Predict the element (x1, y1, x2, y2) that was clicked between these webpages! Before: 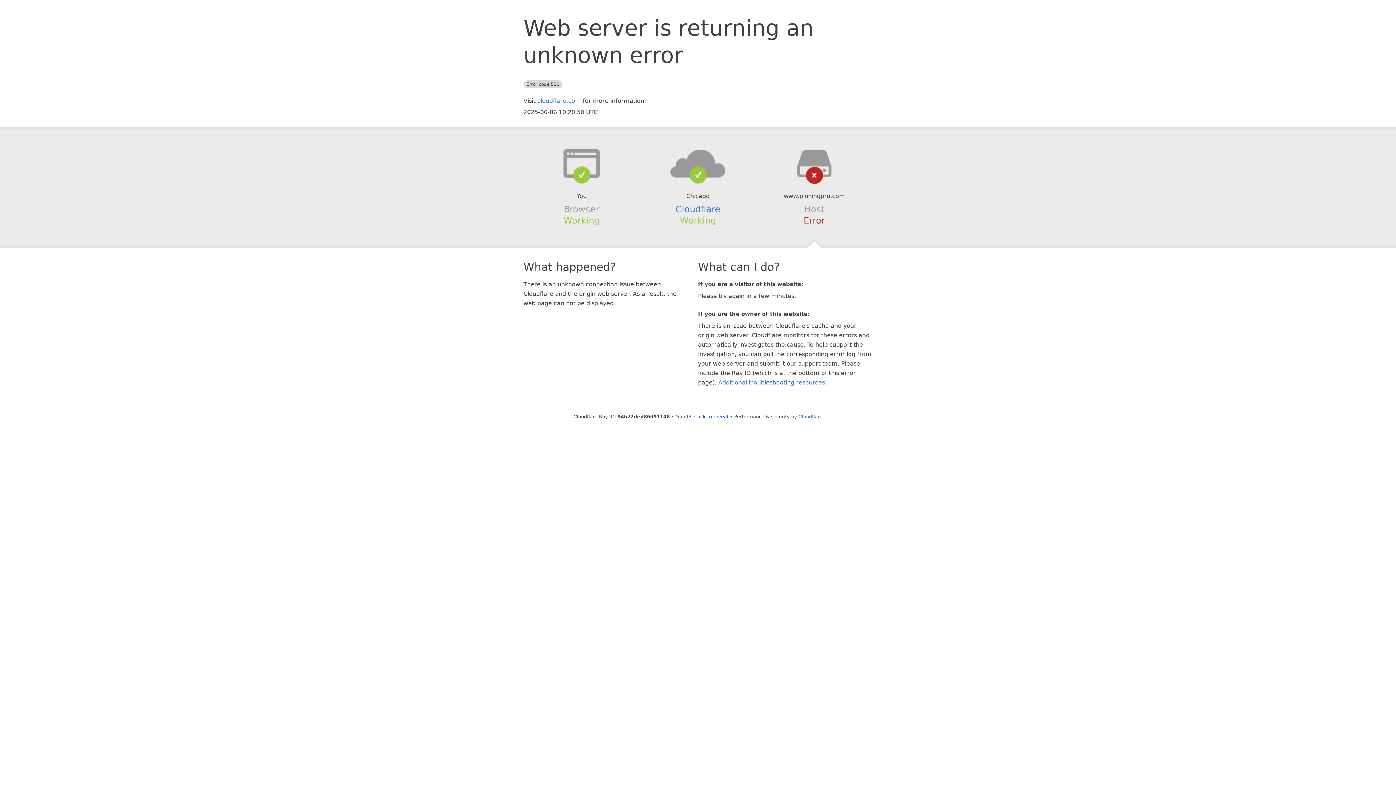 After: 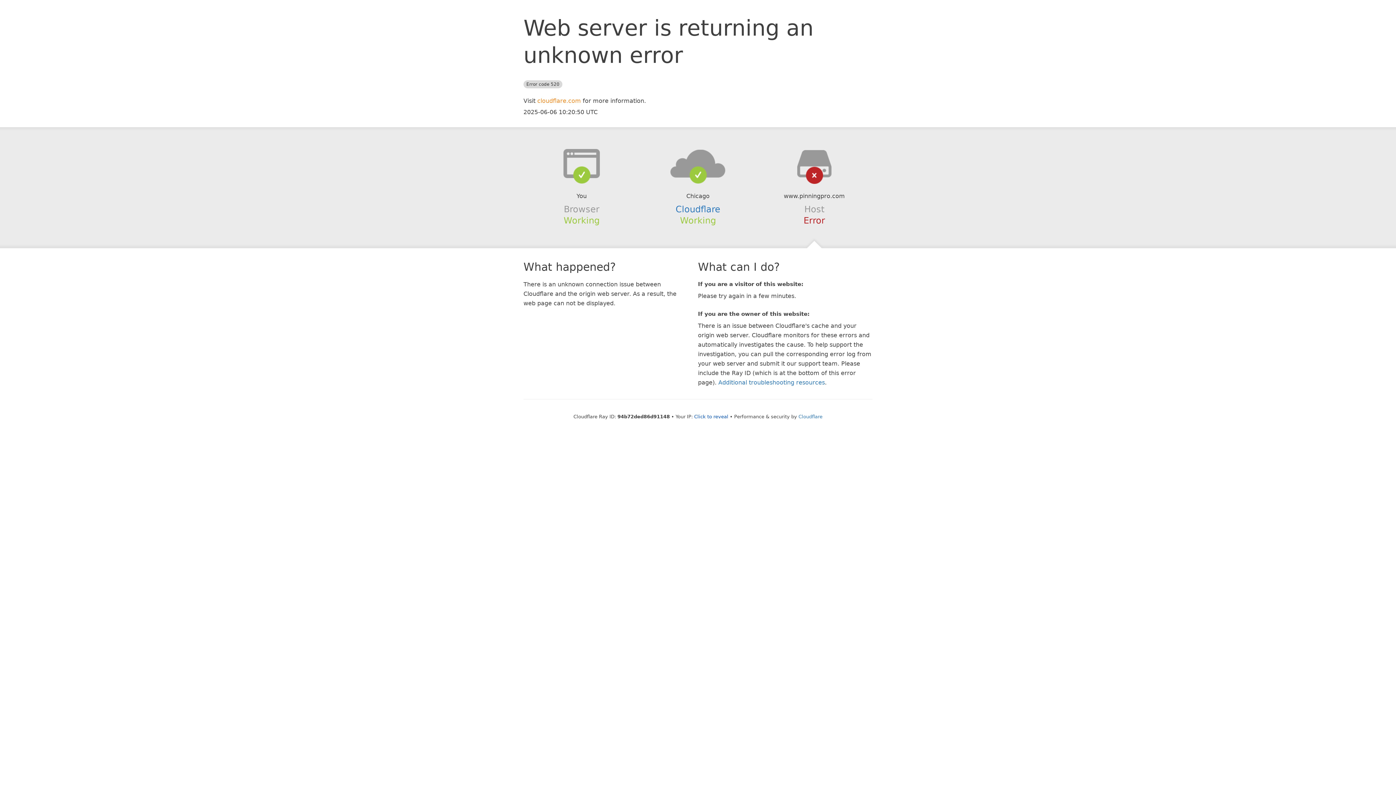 Action: label: cloudflare.com bbox: (537, 97, 581, 104)